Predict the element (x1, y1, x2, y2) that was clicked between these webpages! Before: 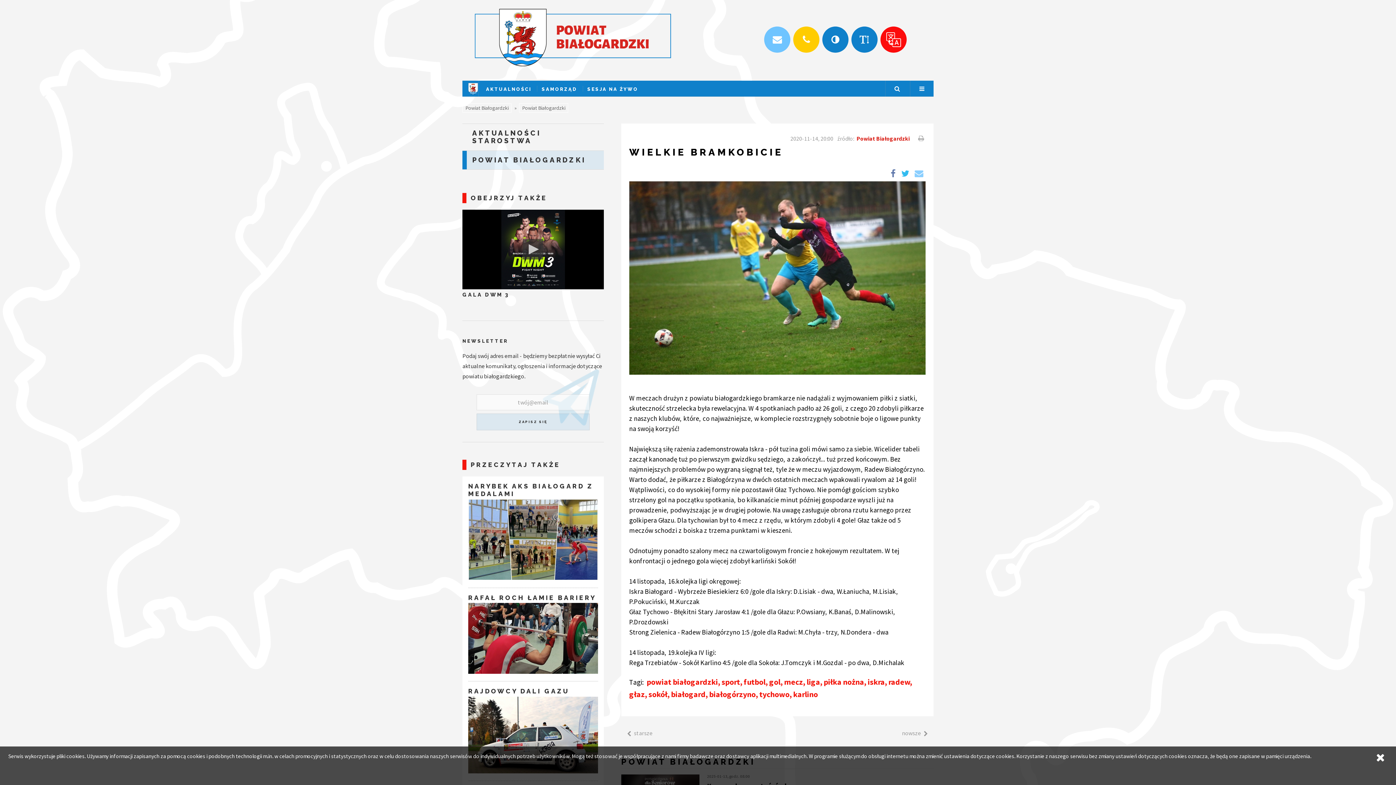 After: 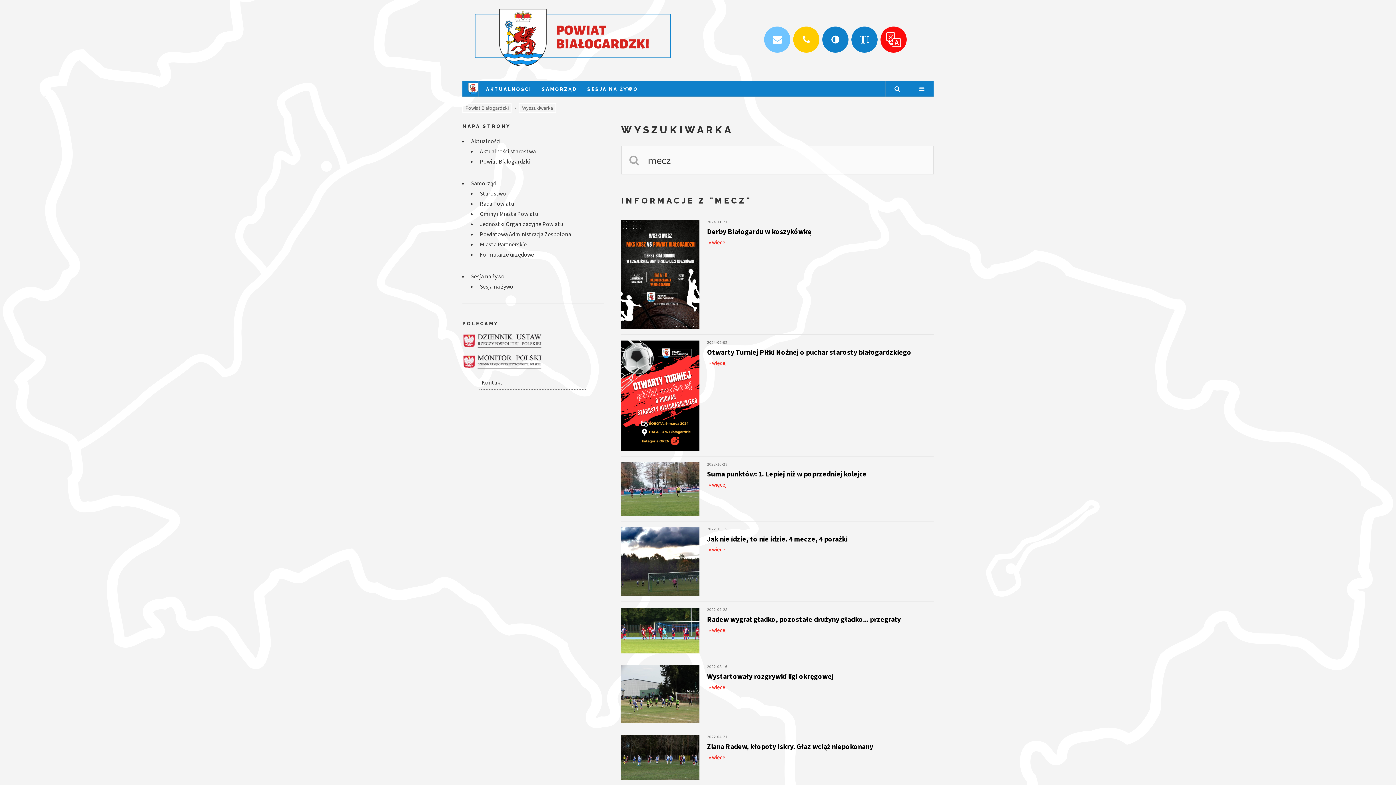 Action: label: mecz bbox: (784, 677, 803, 687)